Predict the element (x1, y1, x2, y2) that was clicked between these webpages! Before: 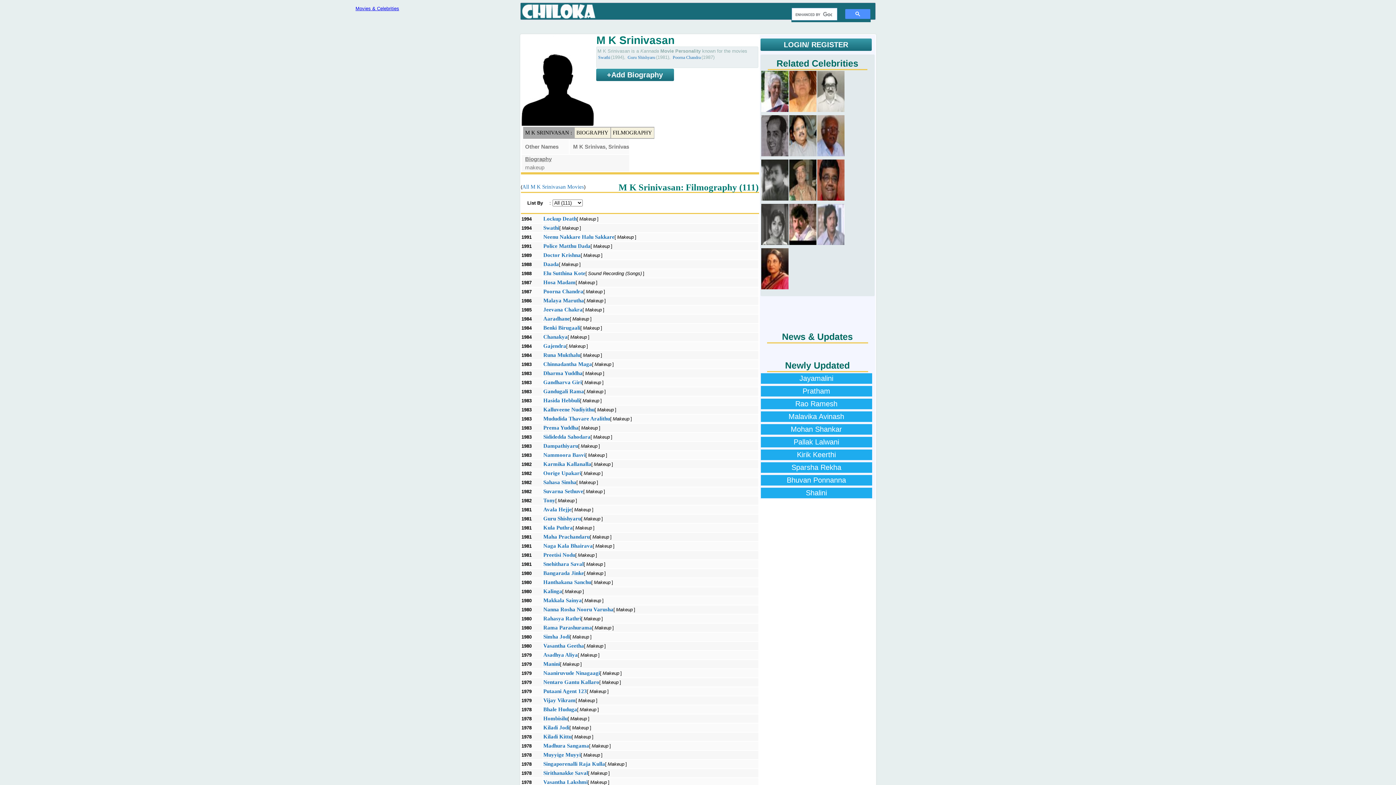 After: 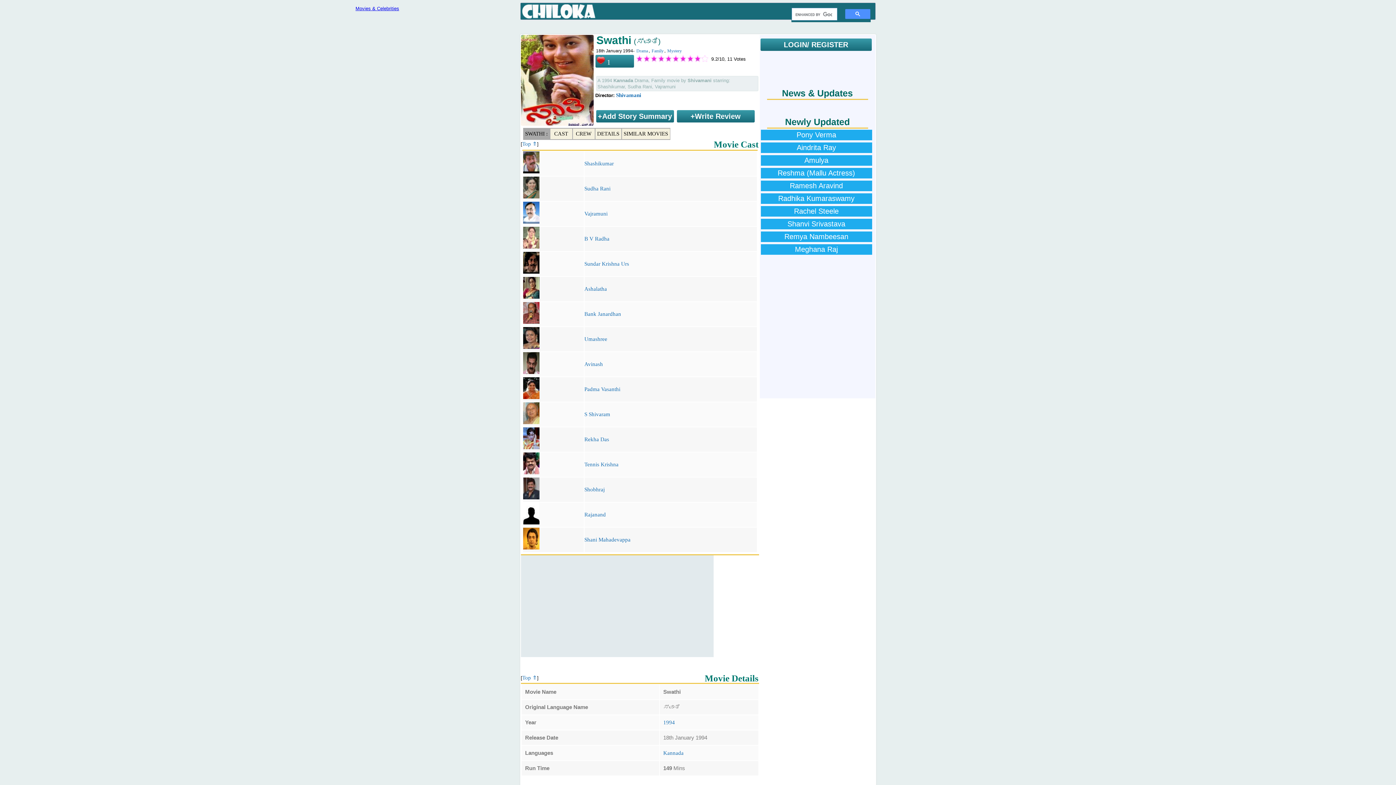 Action: label: Swathi bbox: (543, 225, 559, 230)